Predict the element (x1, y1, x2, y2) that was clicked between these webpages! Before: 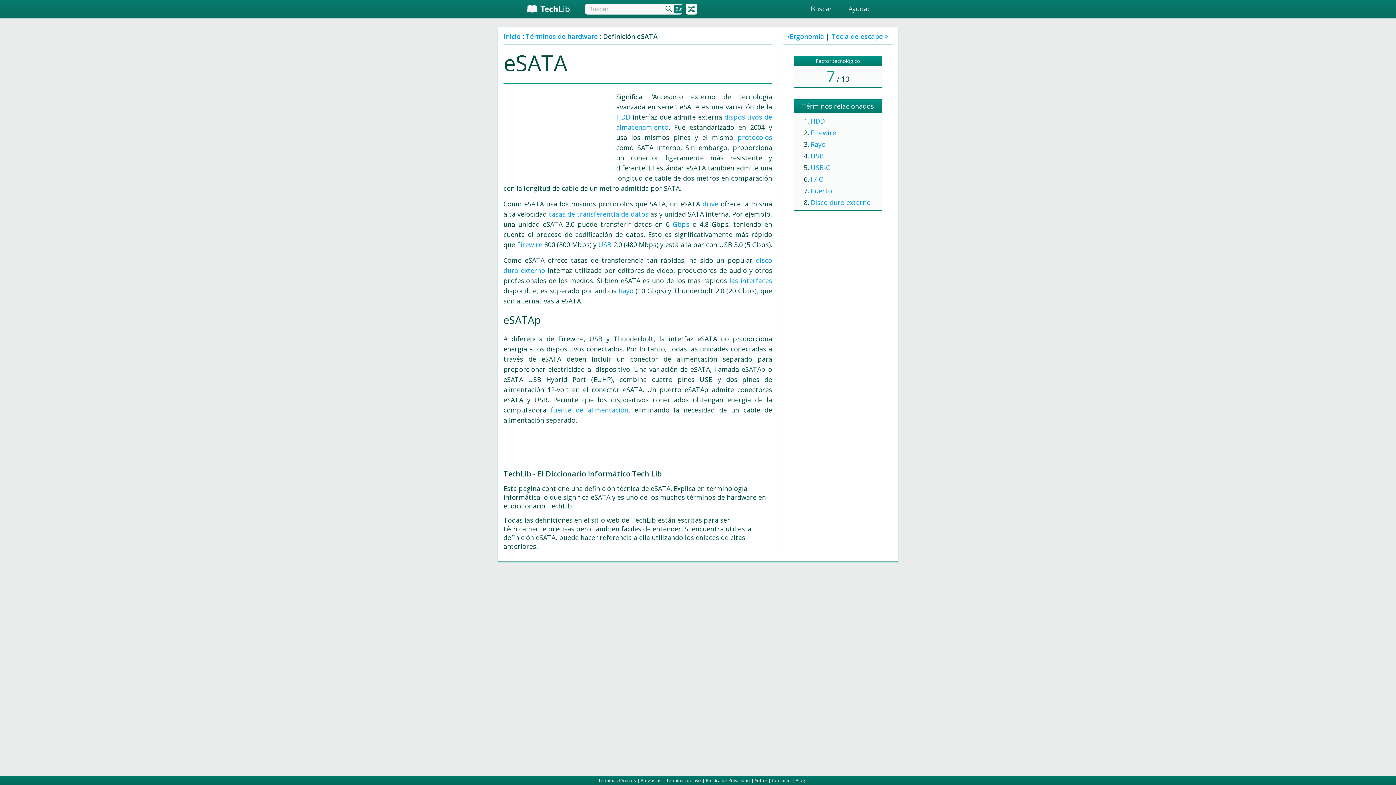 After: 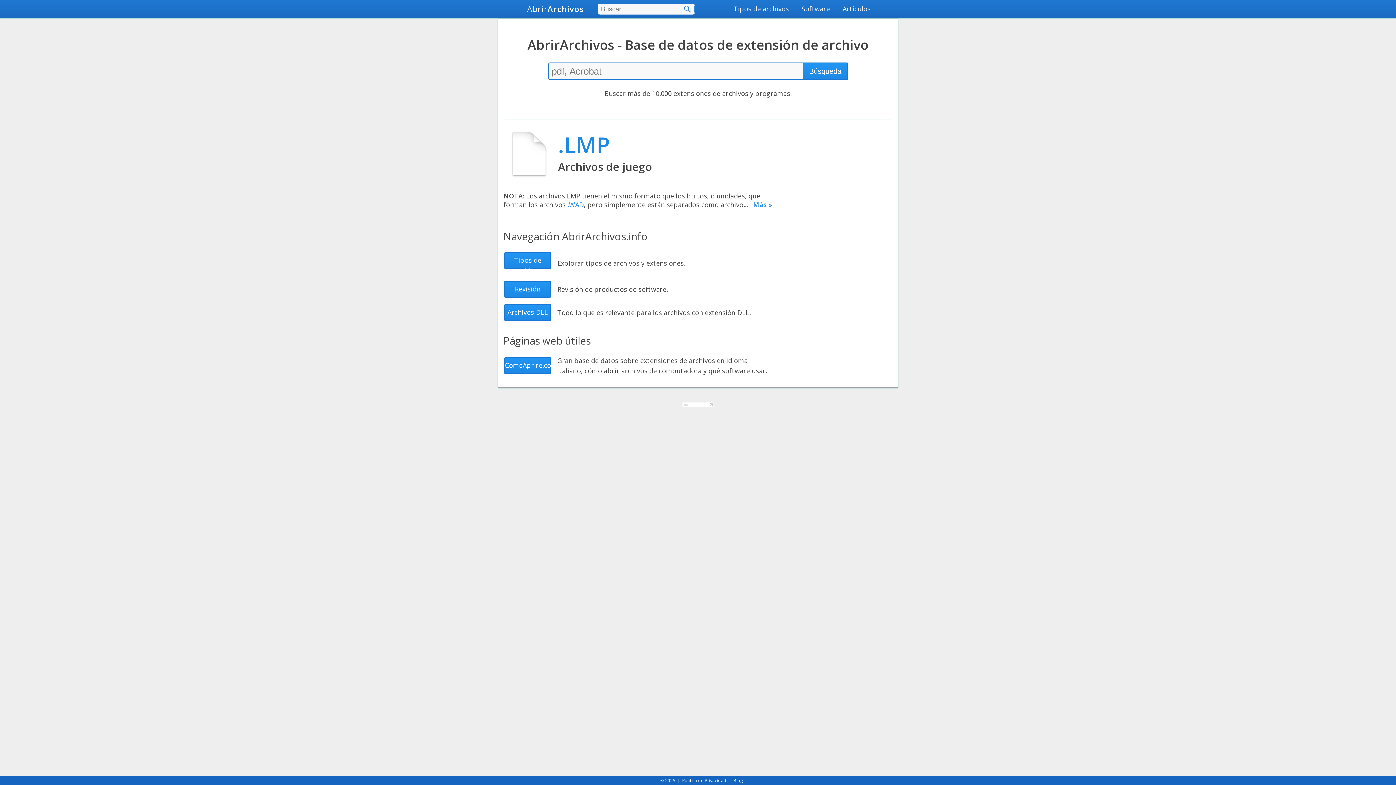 Action: label: Gbps bbox: (672, 220, 689, 228)